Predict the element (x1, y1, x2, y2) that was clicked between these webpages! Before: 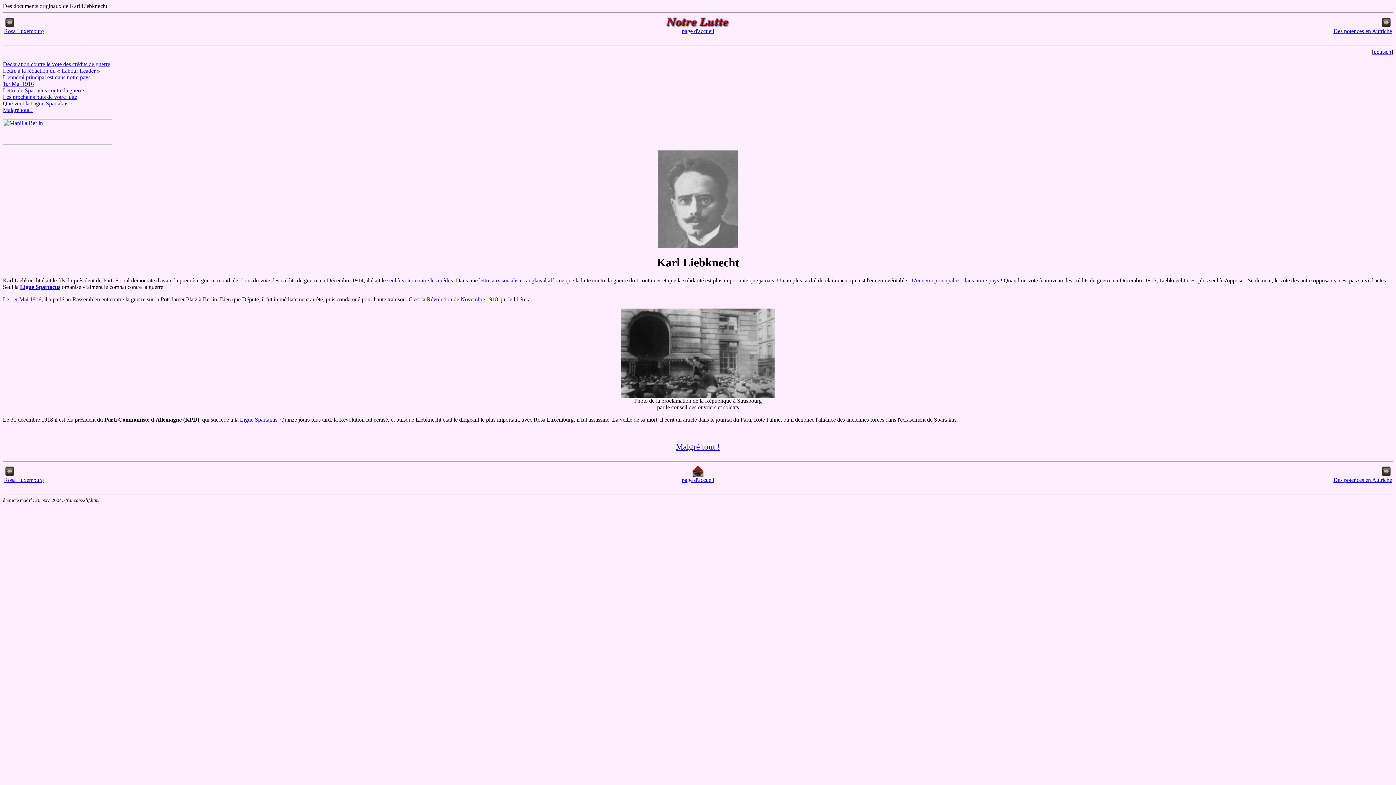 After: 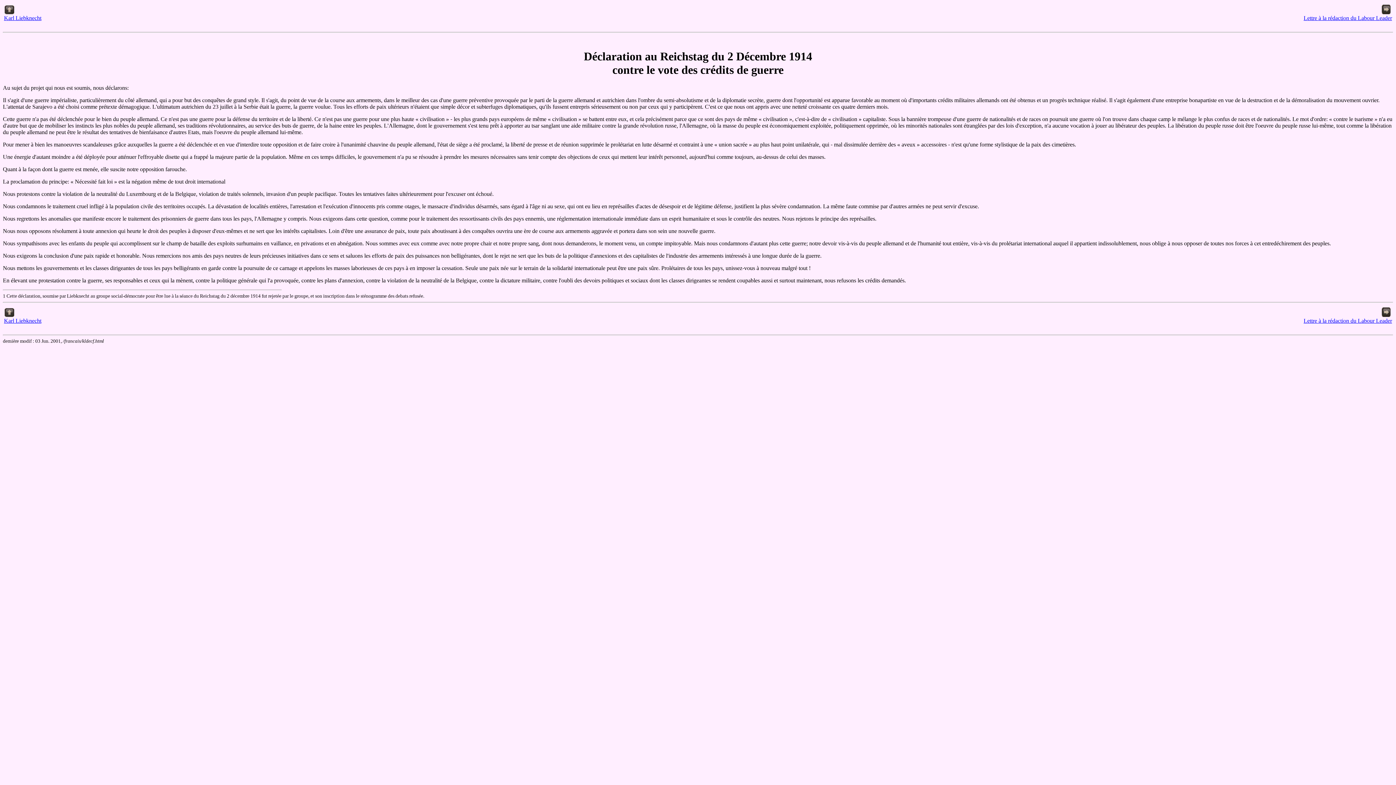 Action: bbox: (387, 277, 453, 283) label: seul à voter contre les crédits